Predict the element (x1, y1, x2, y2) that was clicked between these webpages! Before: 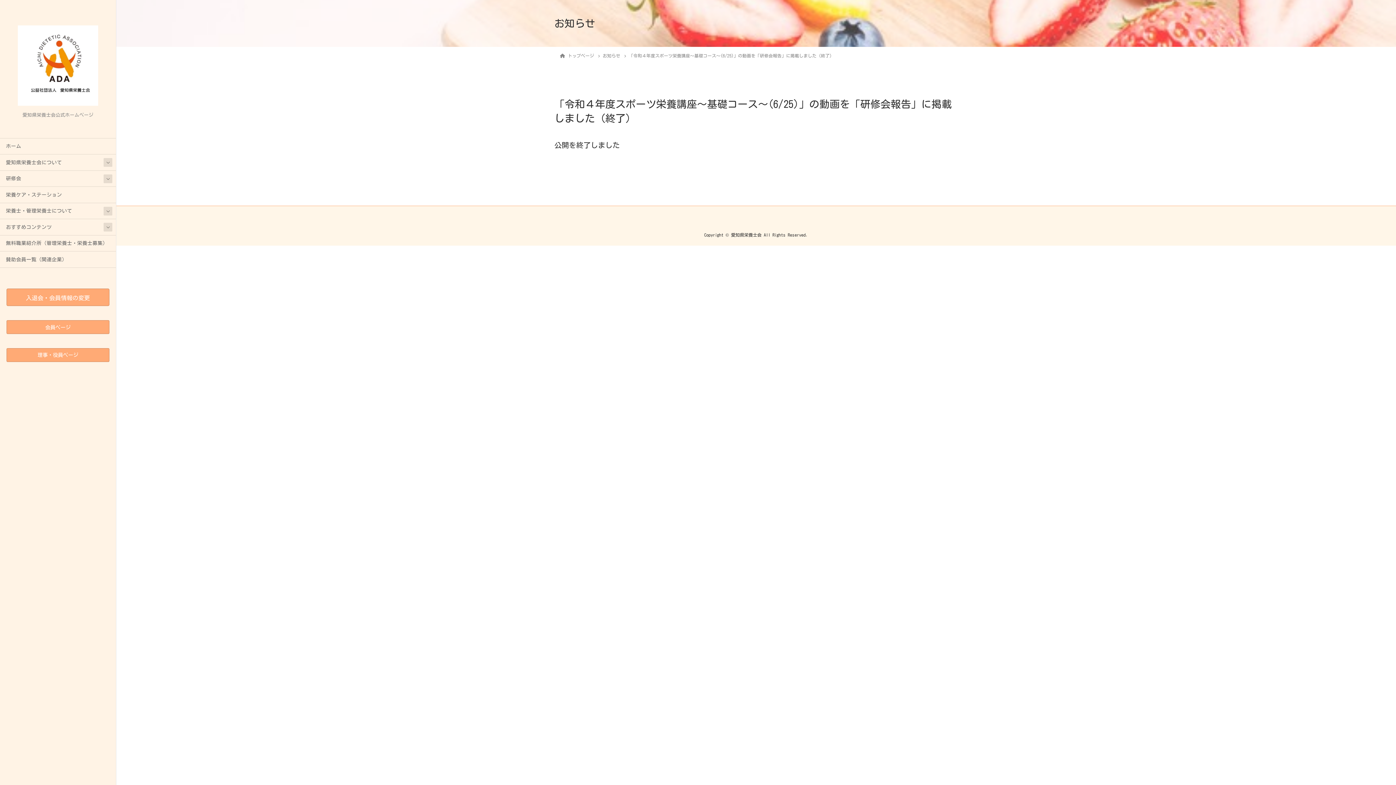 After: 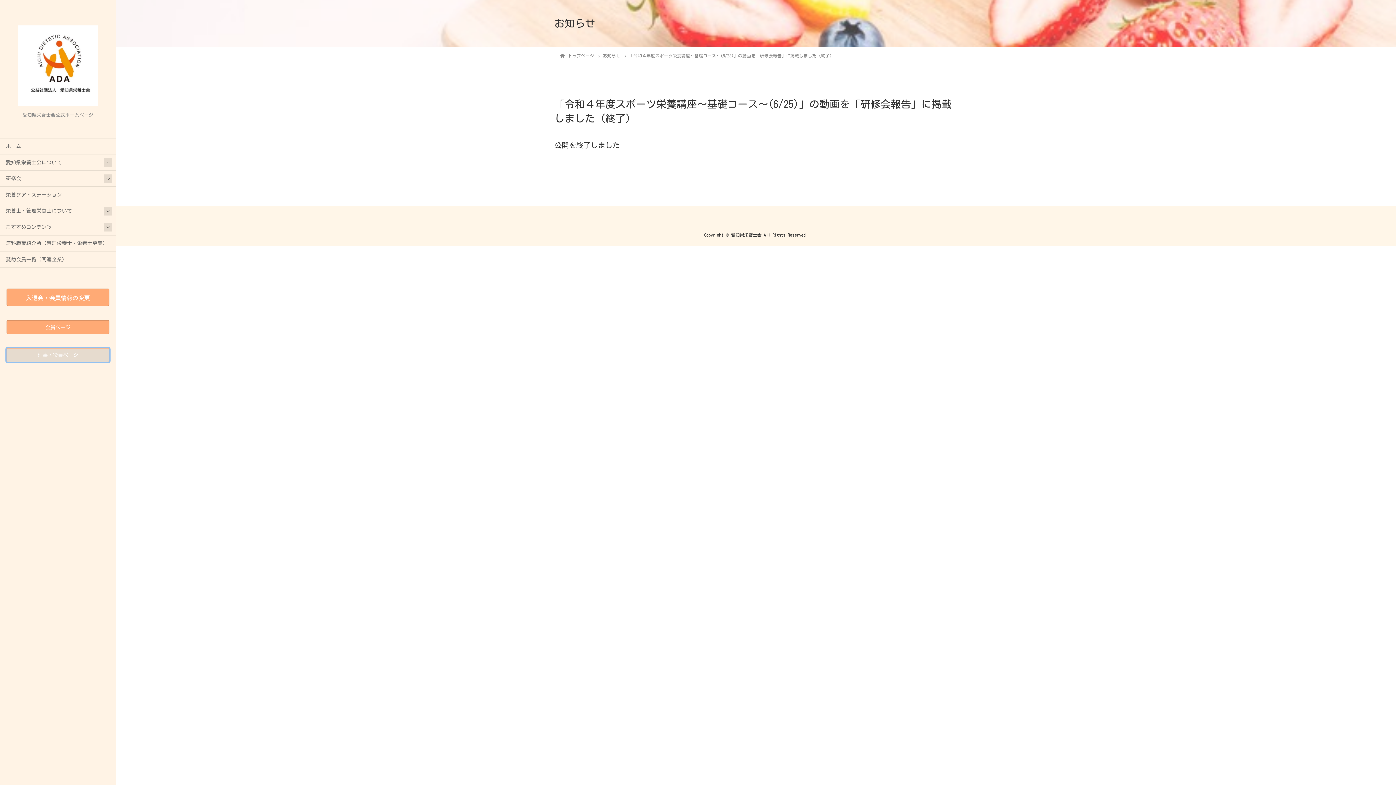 Action: label: 理事・役員ページ bbox: (6, 348, 109, 362)